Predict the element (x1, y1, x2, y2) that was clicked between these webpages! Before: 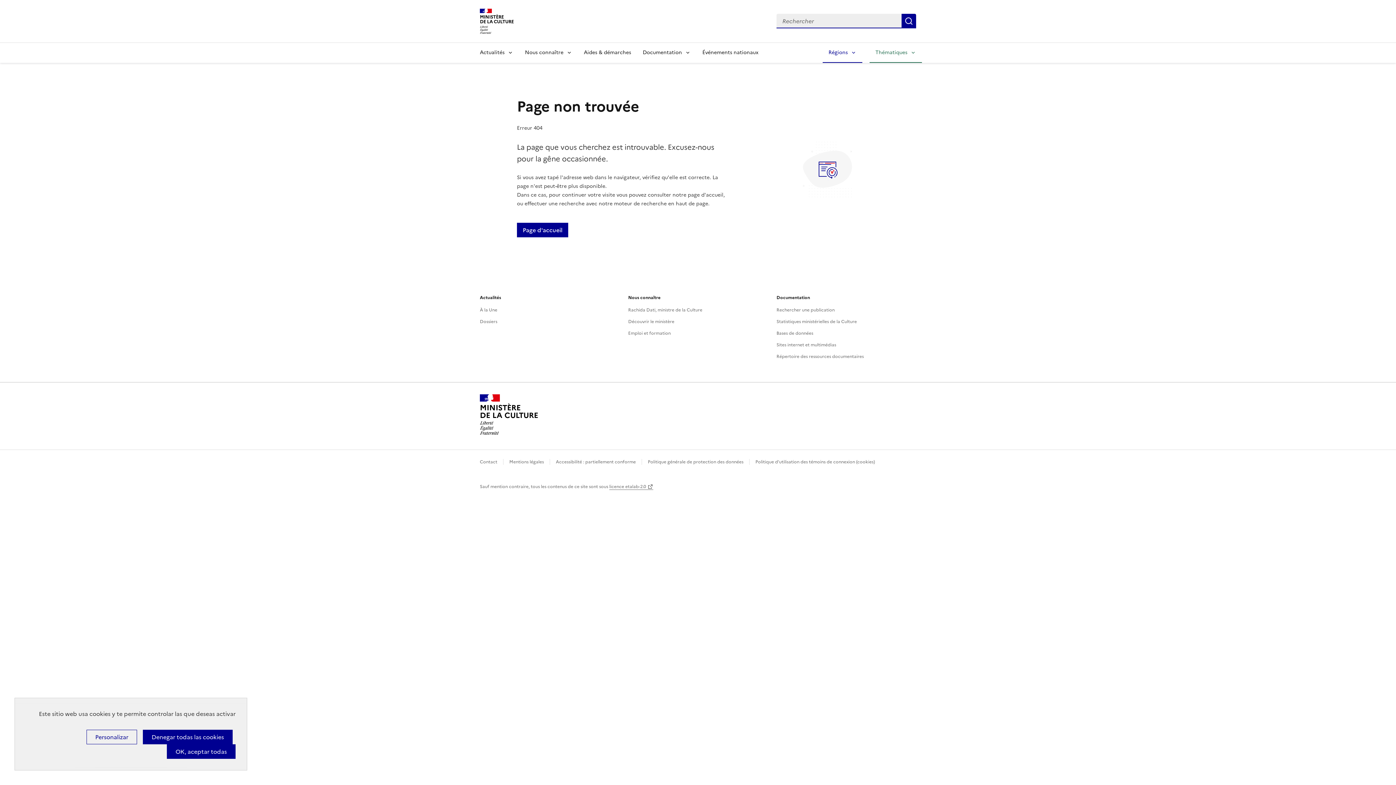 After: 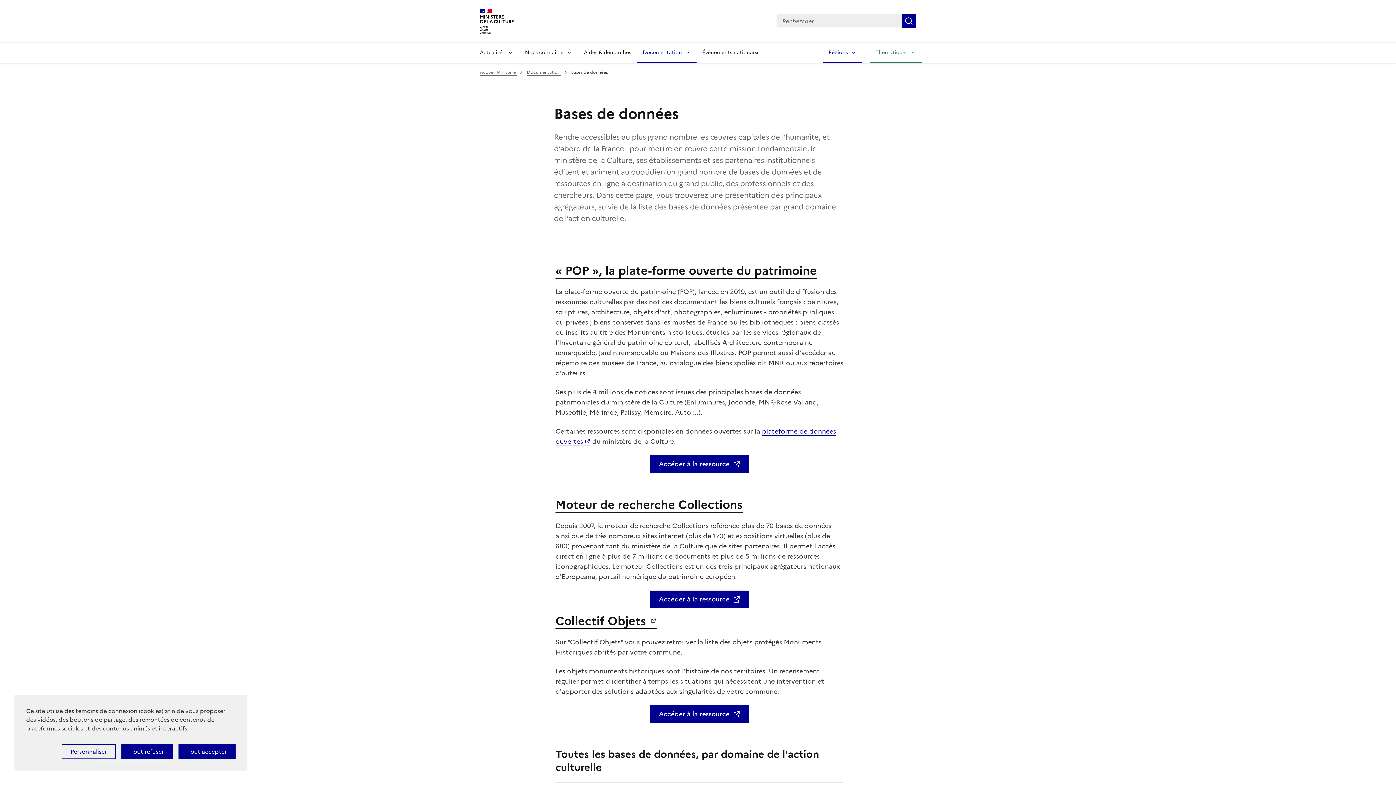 Action: label: Bases de données bbox: (776, 330, 813, 336)